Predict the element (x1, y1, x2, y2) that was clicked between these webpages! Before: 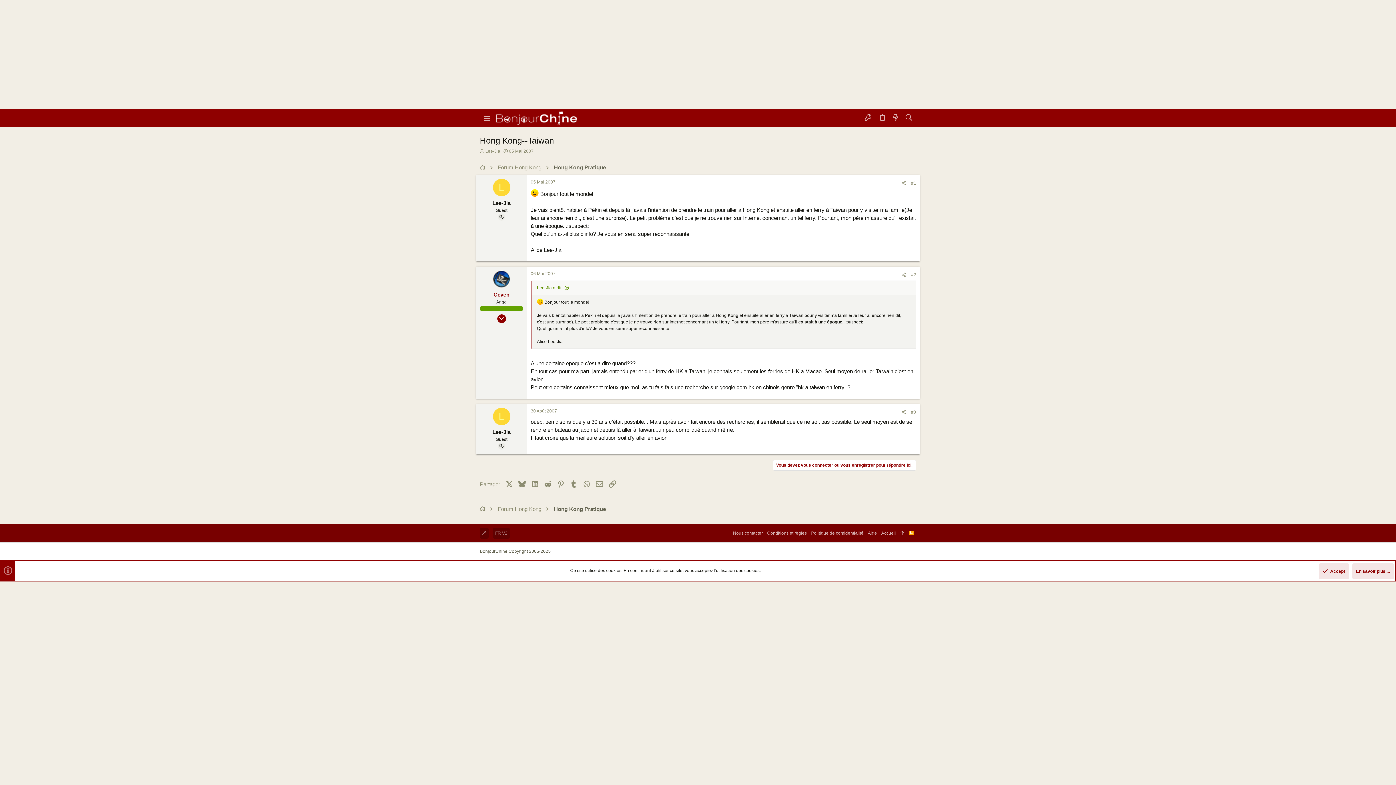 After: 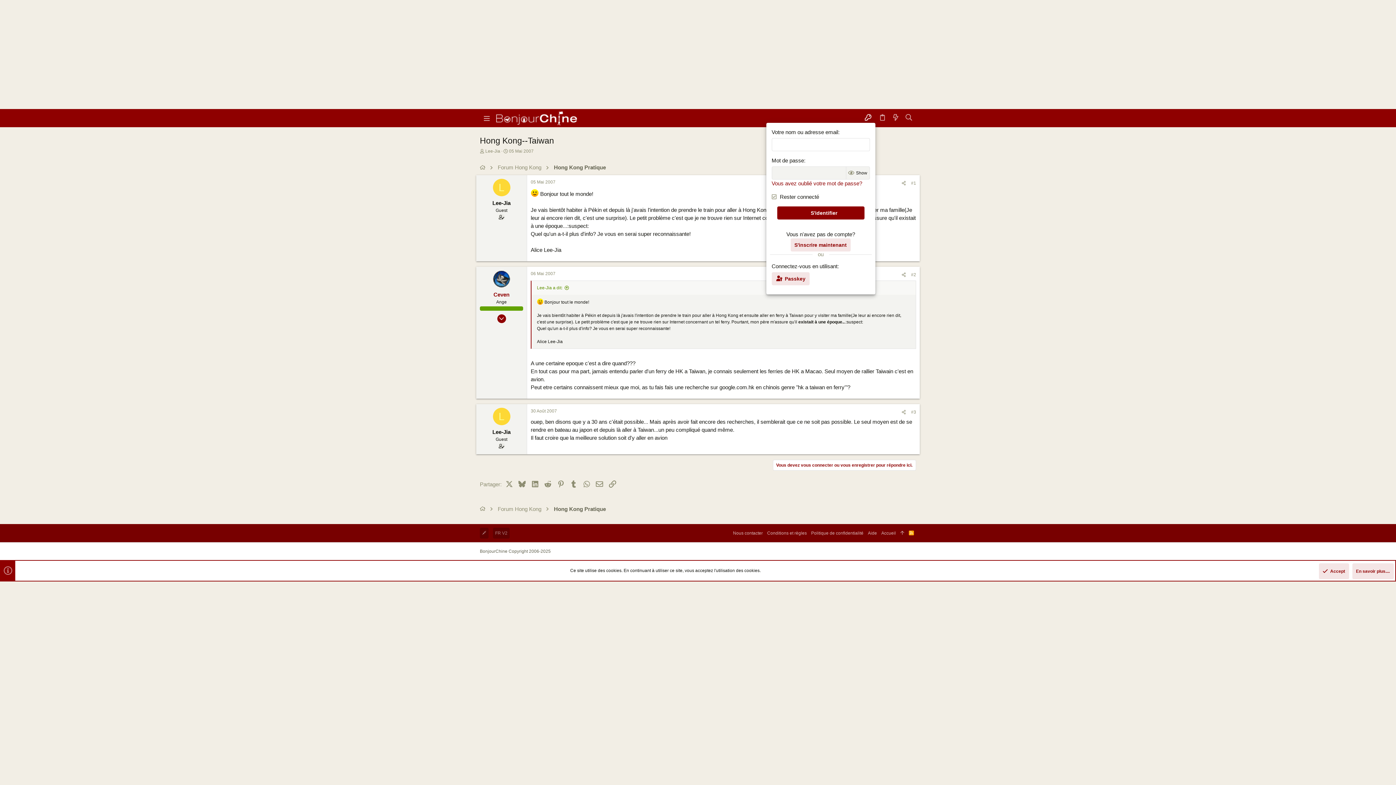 Action: bbox: (861, 112, 875, 123)